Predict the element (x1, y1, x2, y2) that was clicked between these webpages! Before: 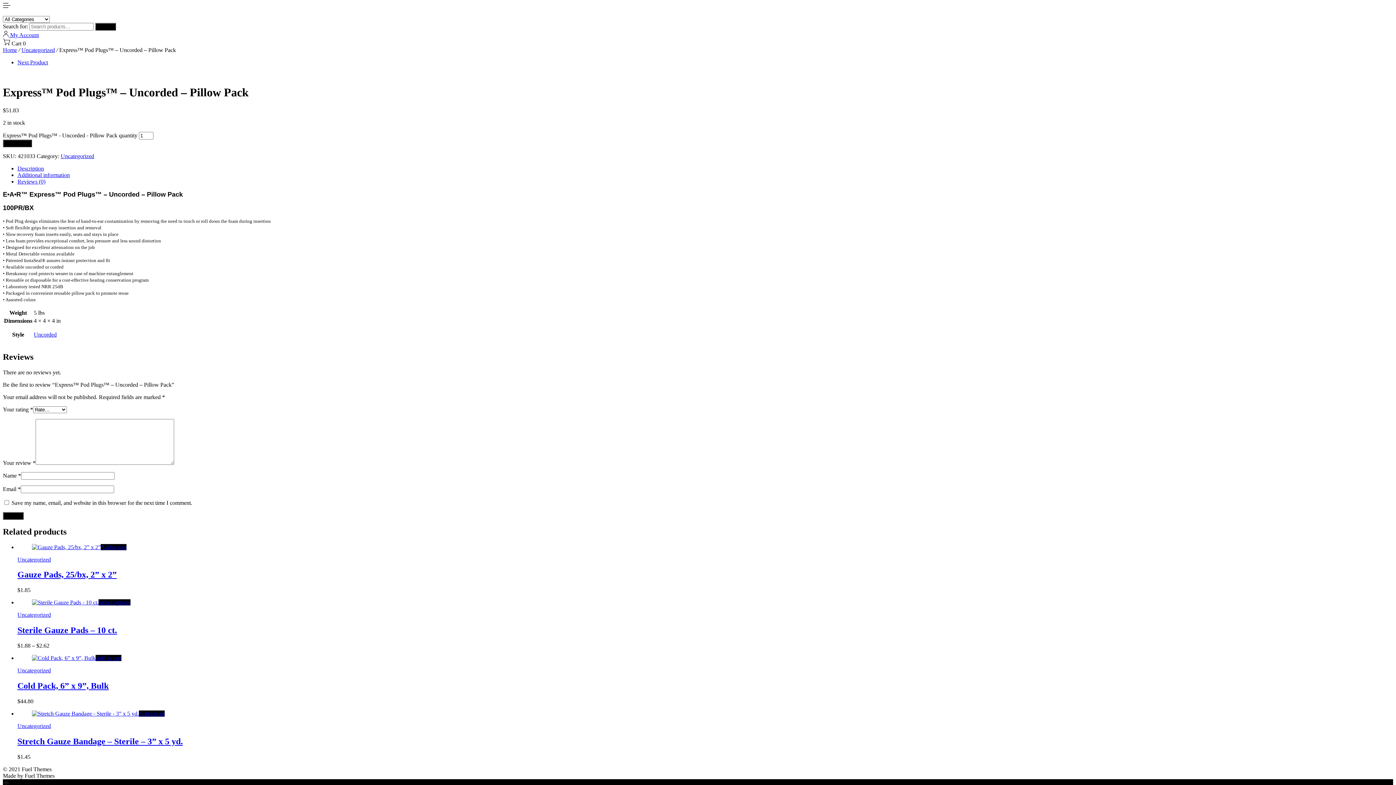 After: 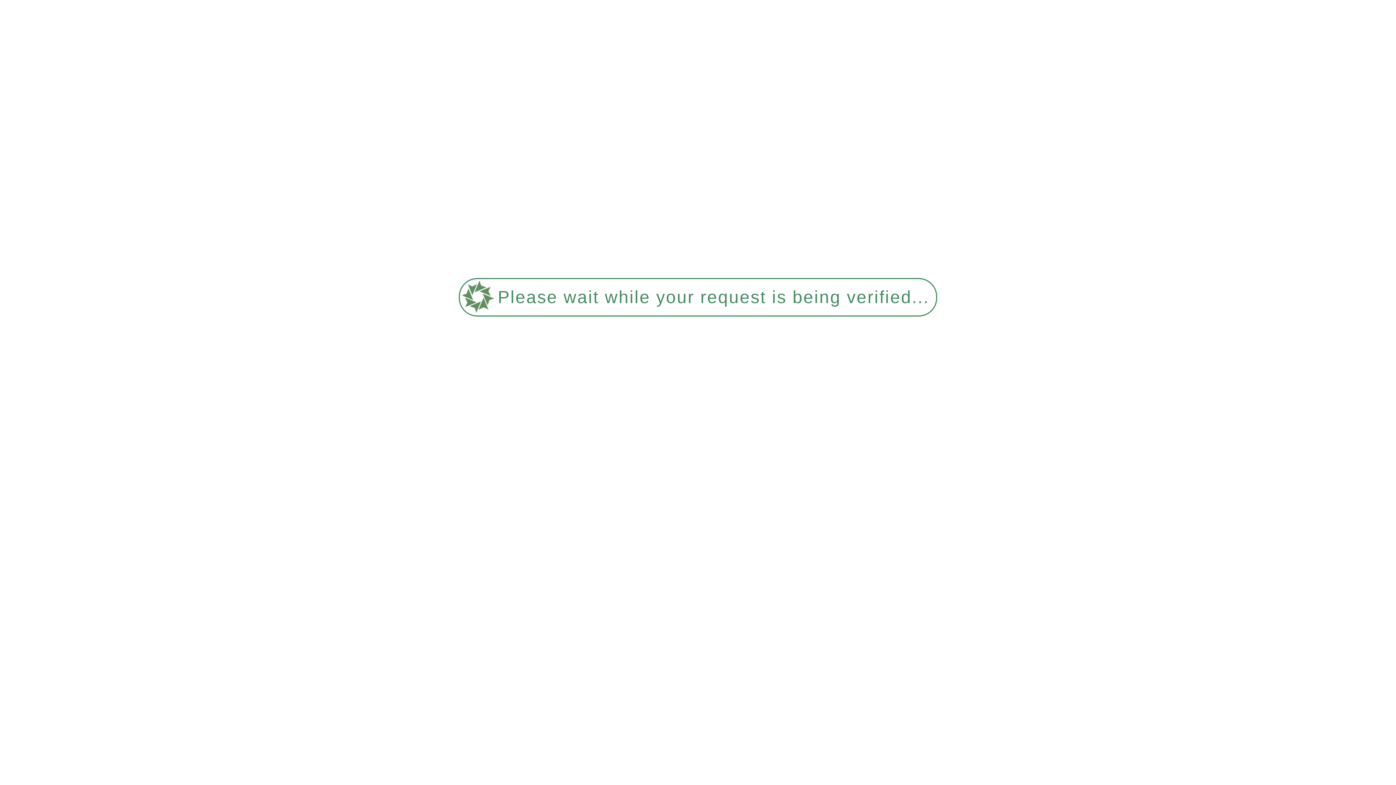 Action: label: Gauze Pads, 25/bx, 2” x 2” bbox: (17, 570, 116, 579)